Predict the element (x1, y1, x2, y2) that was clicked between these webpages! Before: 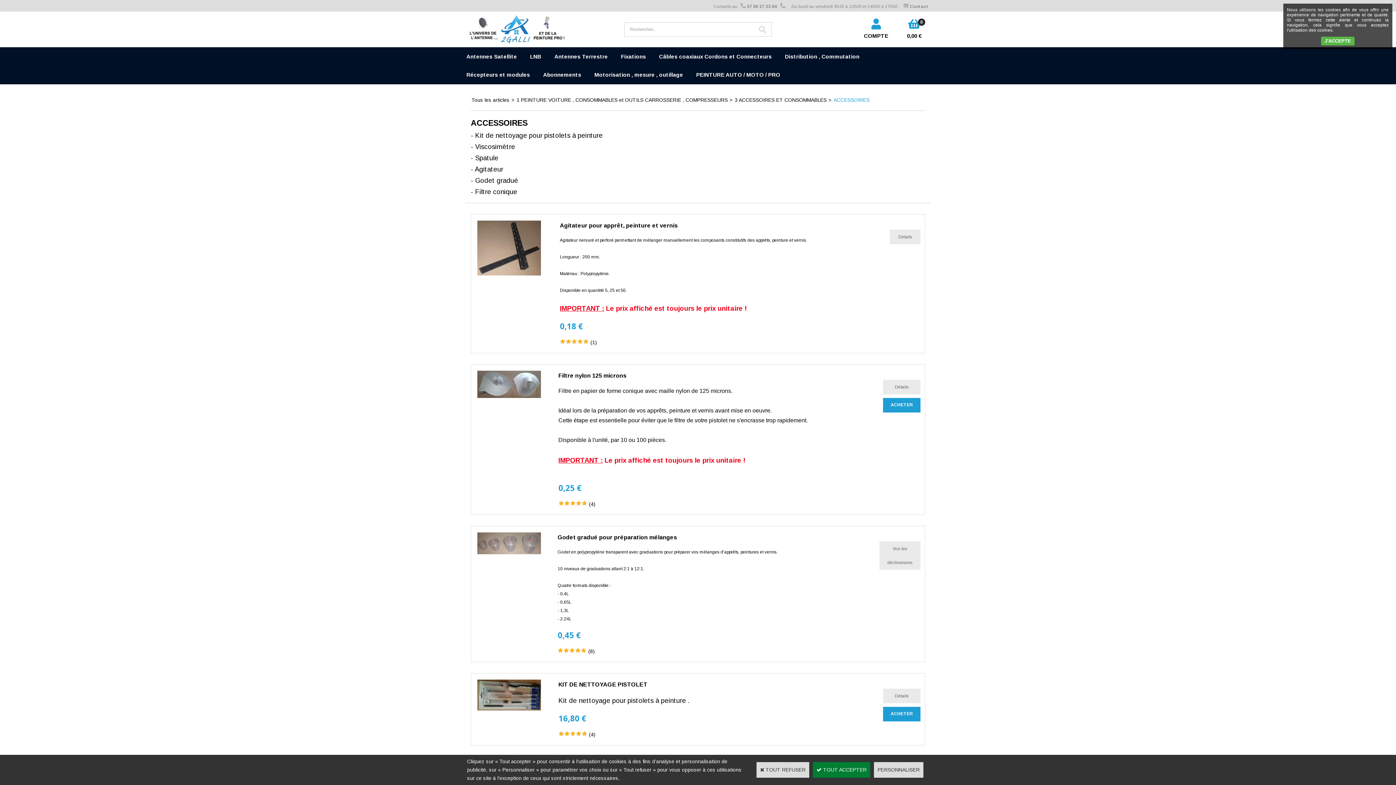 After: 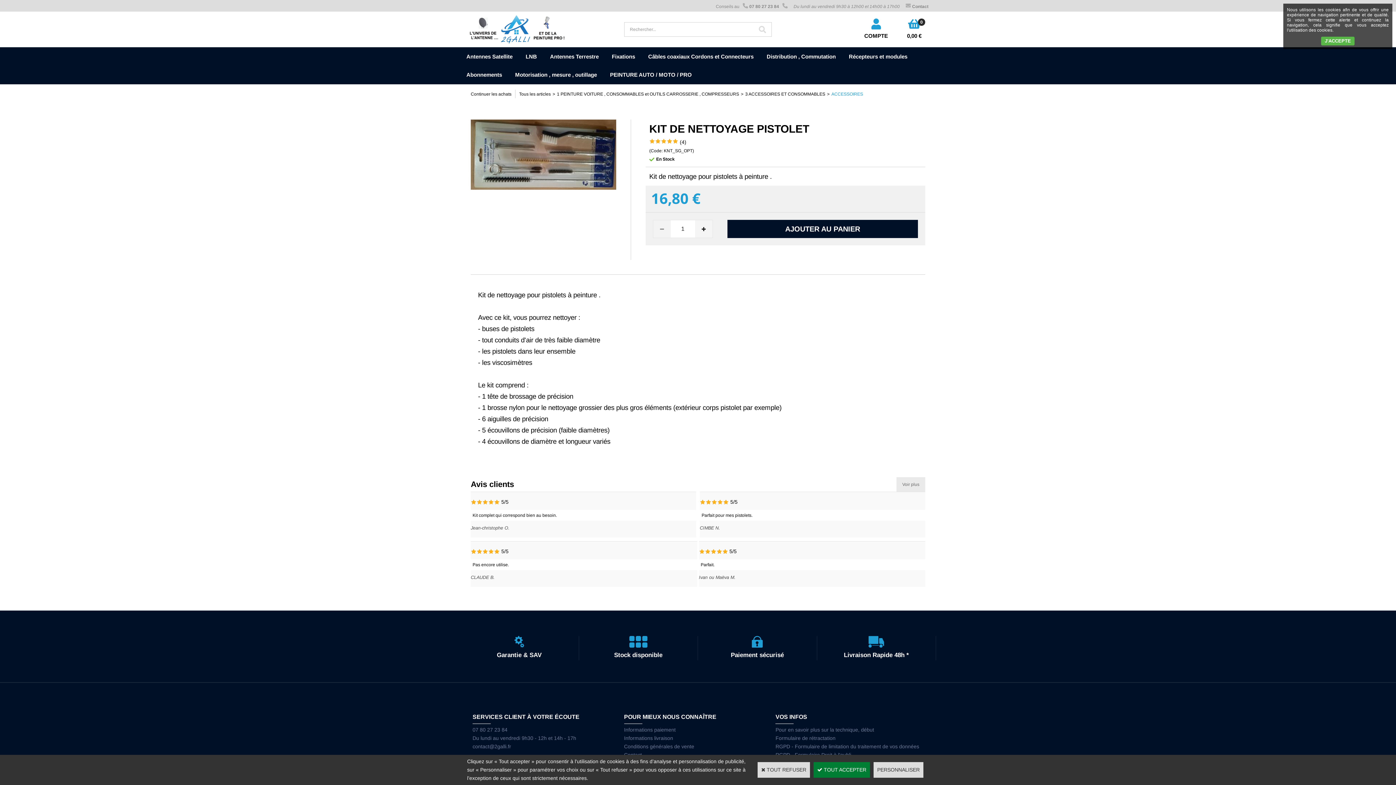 Action: bbox: (558, 682, 647, 687) label: KIT DE NETTOYAGE PISTOLET